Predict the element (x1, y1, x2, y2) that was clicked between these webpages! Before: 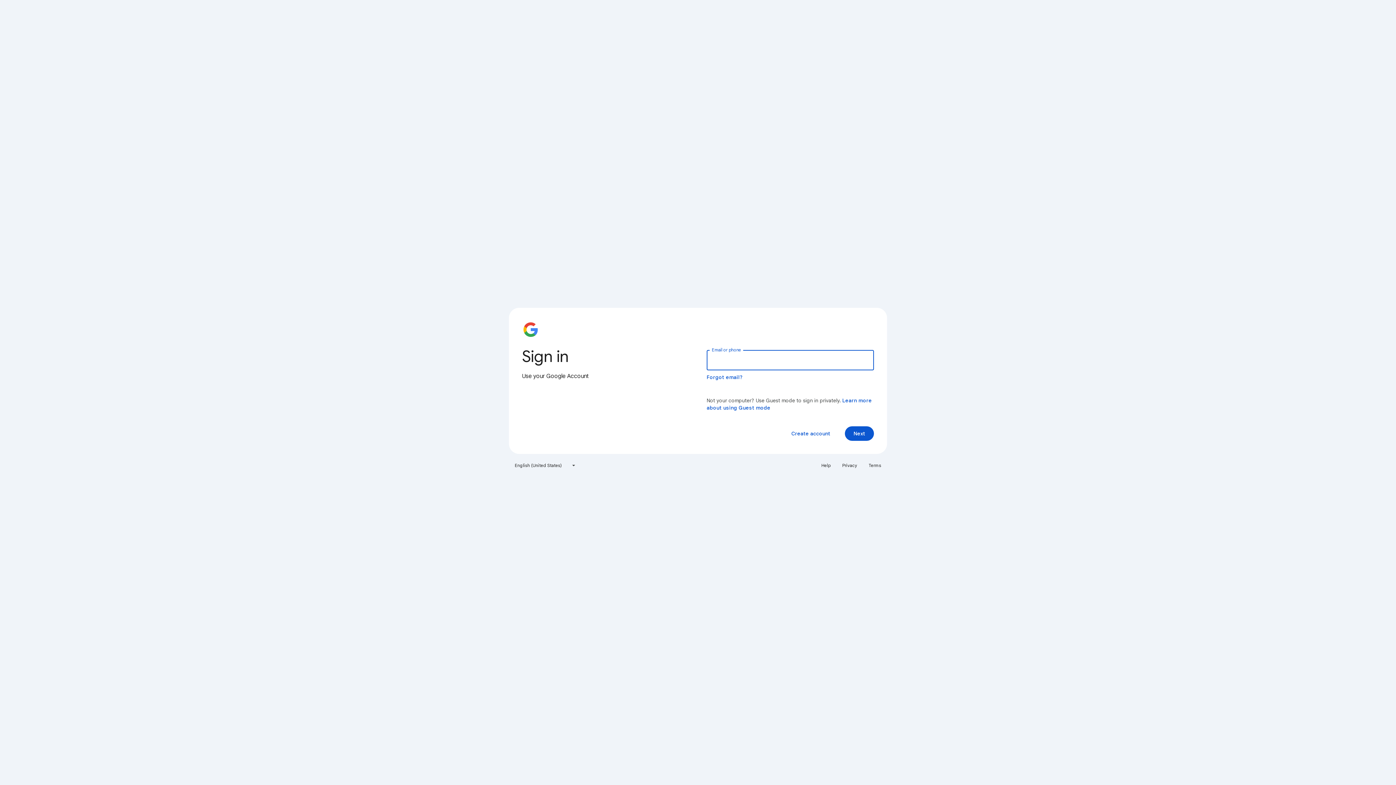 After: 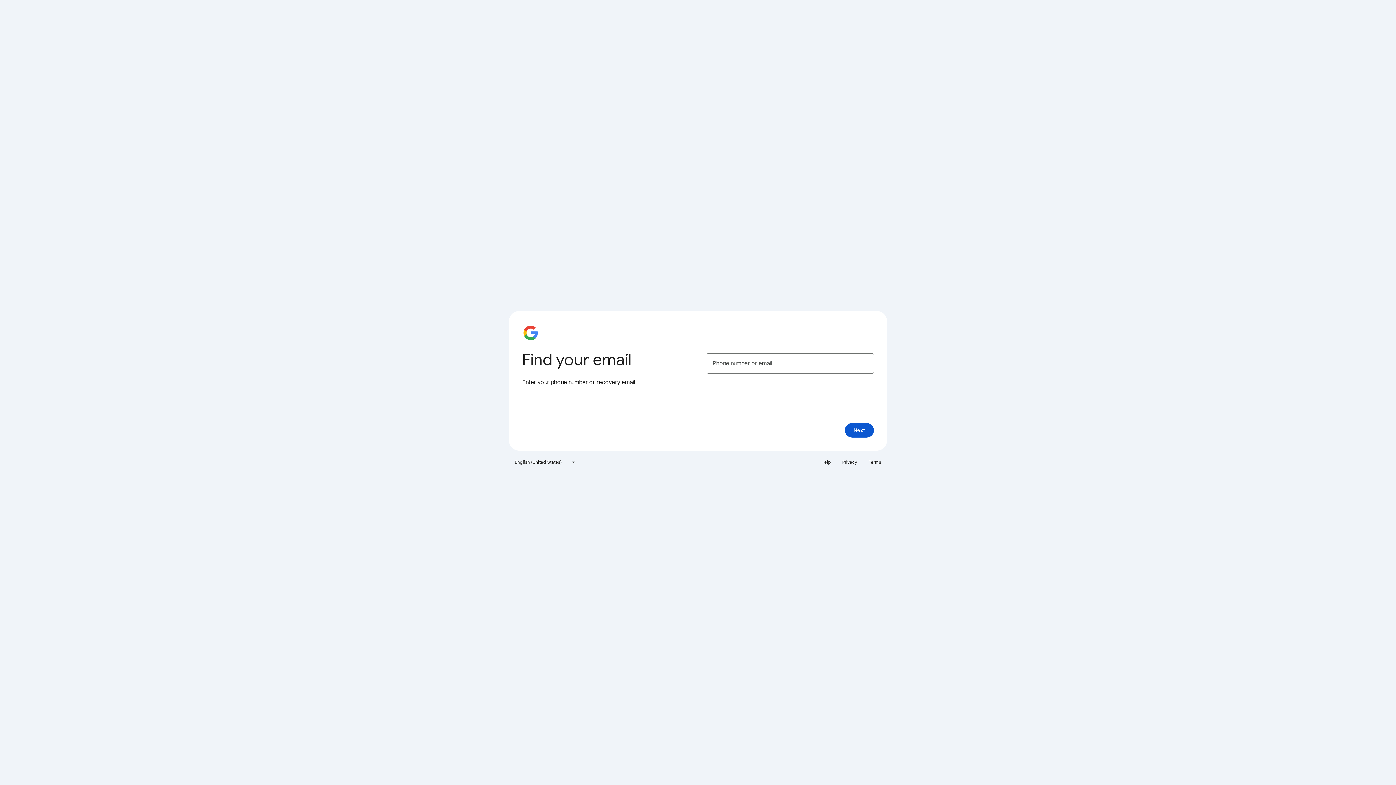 Action: label: Forgot email? bbox: (706, 374, 743, 380)